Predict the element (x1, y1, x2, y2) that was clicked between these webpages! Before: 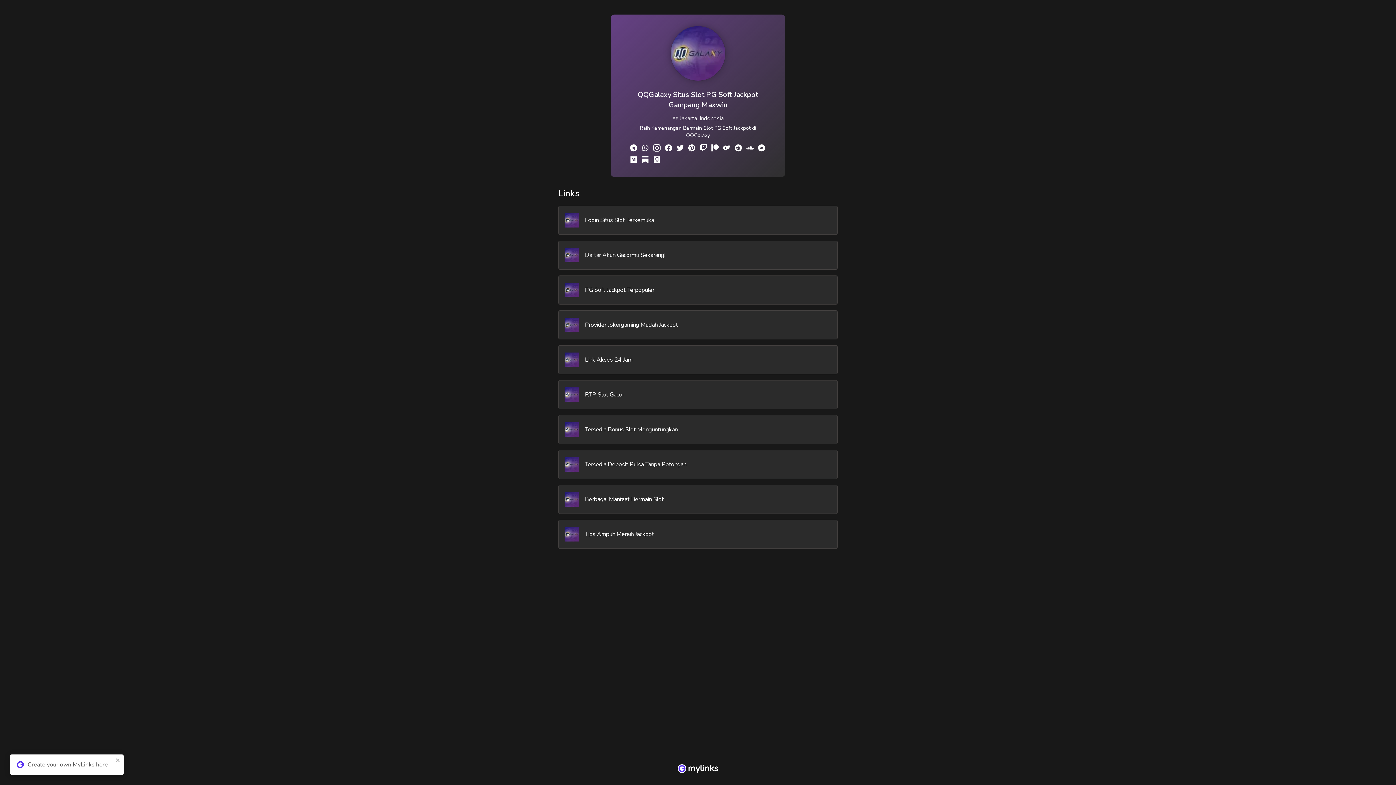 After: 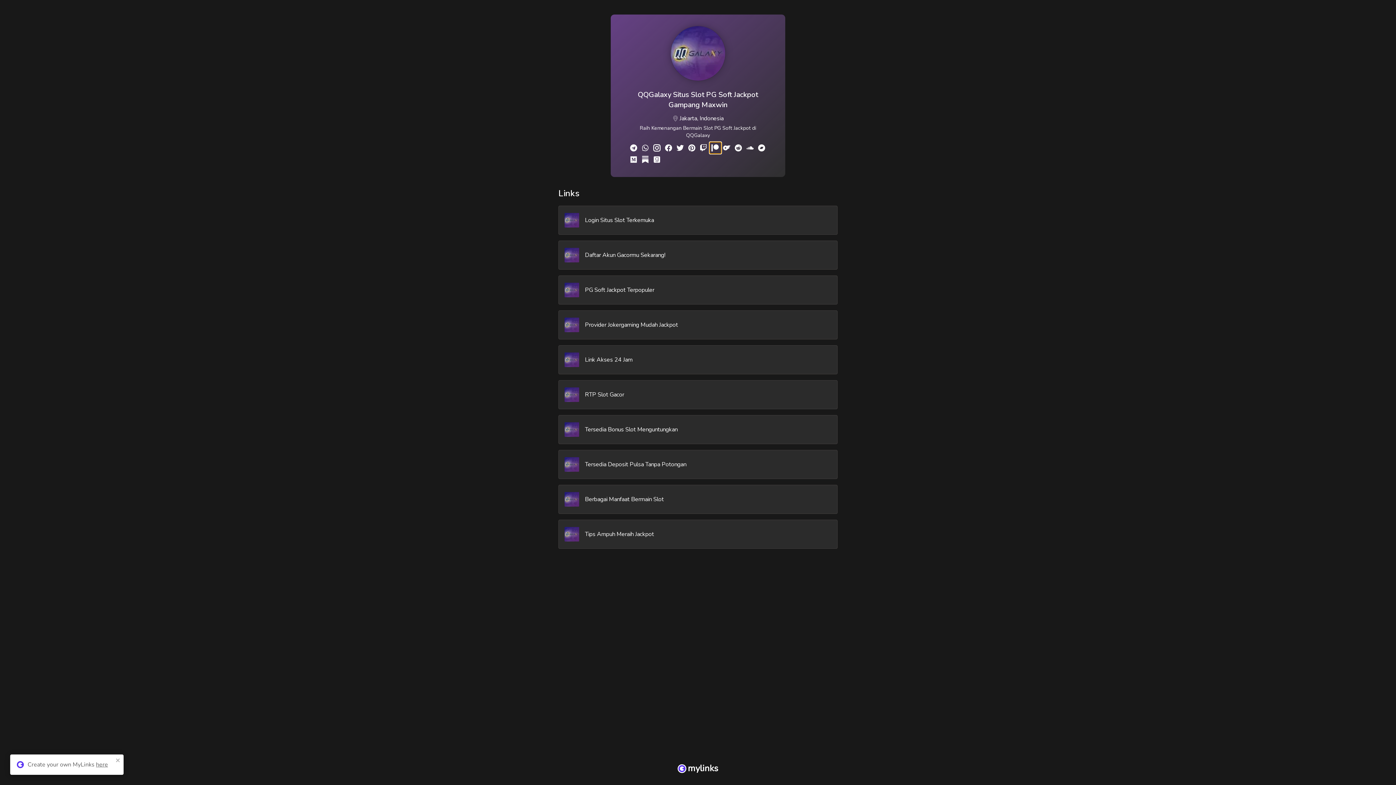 Action: bbox: (709, 142, 721, 153)